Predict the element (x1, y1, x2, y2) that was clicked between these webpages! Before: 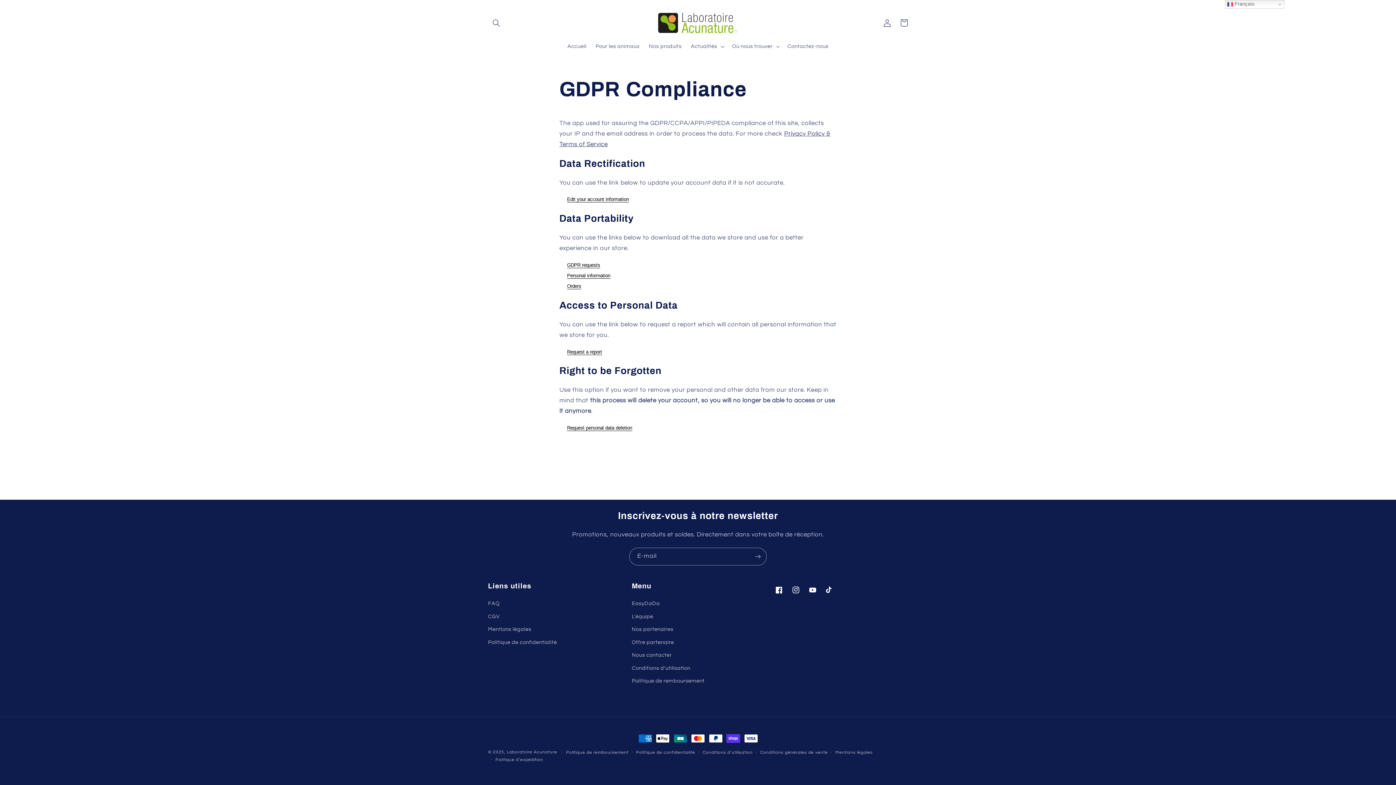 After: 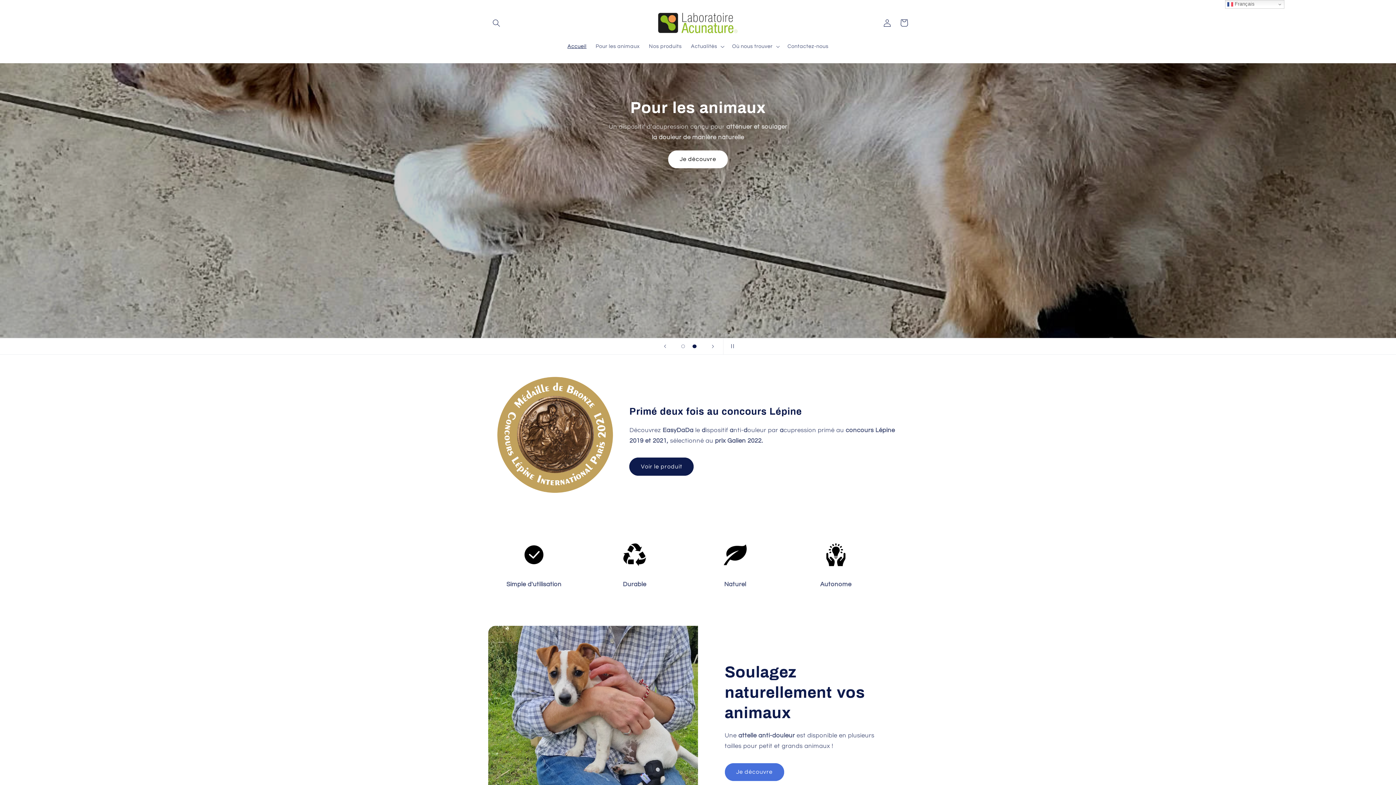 Action: bbox: (653, 7, 742, 38)